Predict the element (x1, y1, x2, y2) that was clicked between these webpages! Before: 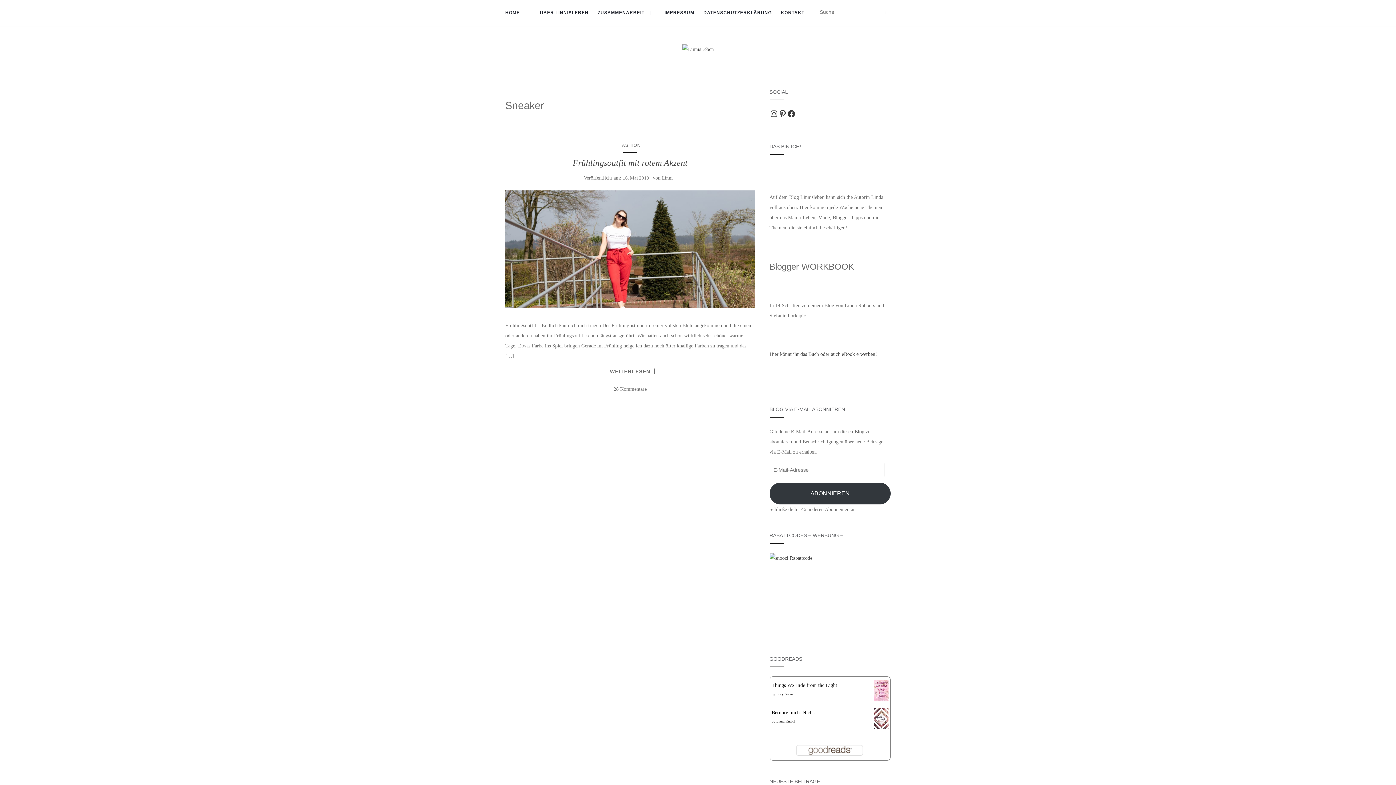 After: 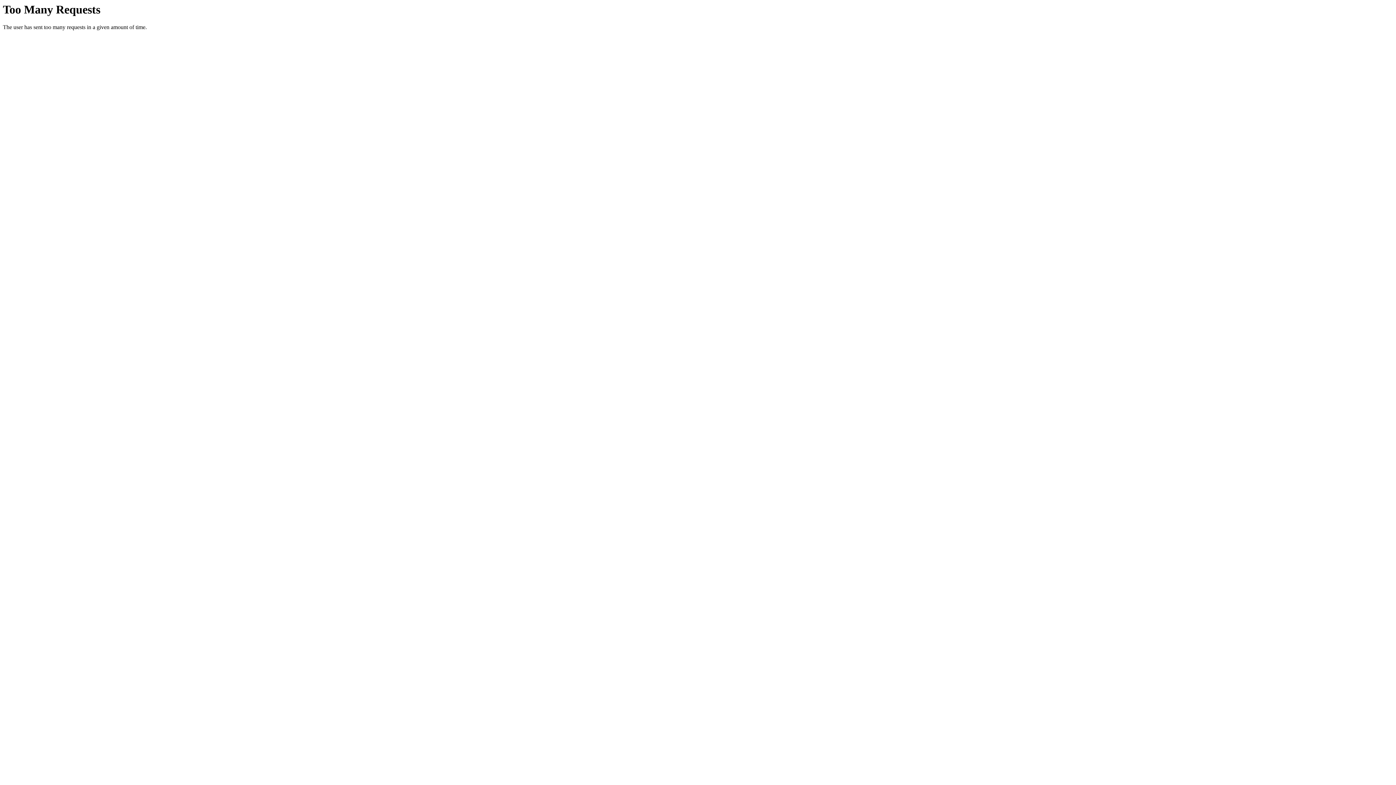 Action: label: HOME bbox: (505, 0, 530, 25)